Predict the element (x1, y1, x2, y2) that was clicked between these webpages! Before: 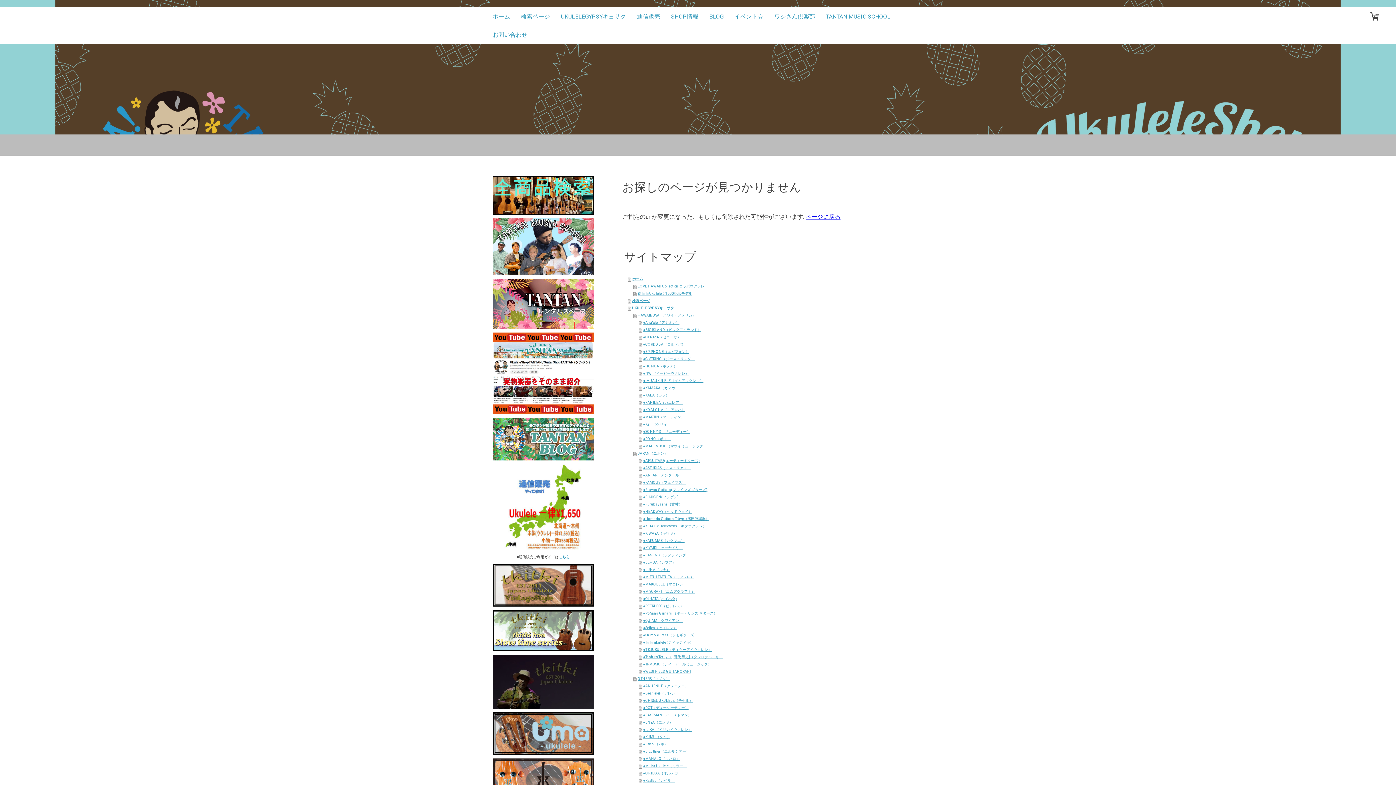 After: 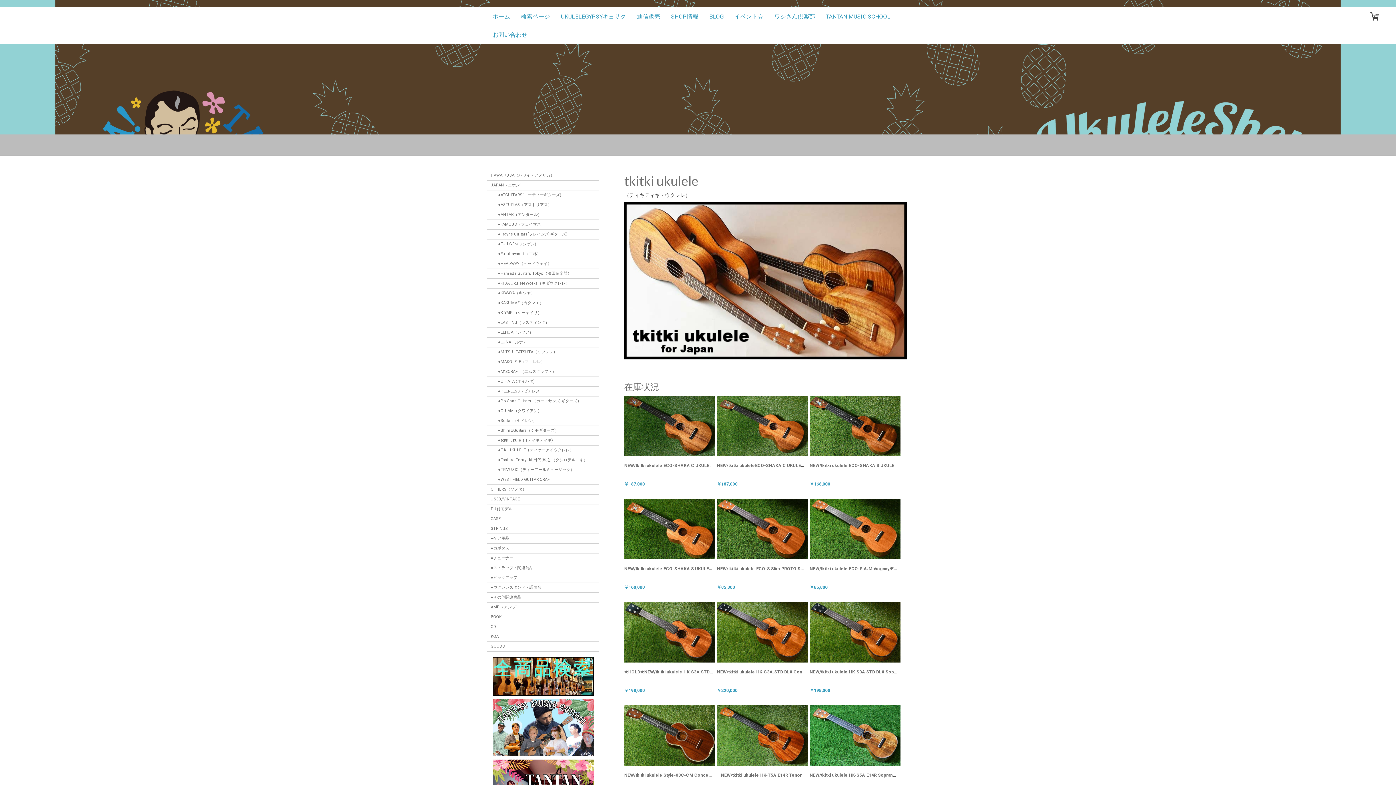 Action: label: ●tkitki ukulele (ティキティキ) bbox: (638, 639, 909, 646)